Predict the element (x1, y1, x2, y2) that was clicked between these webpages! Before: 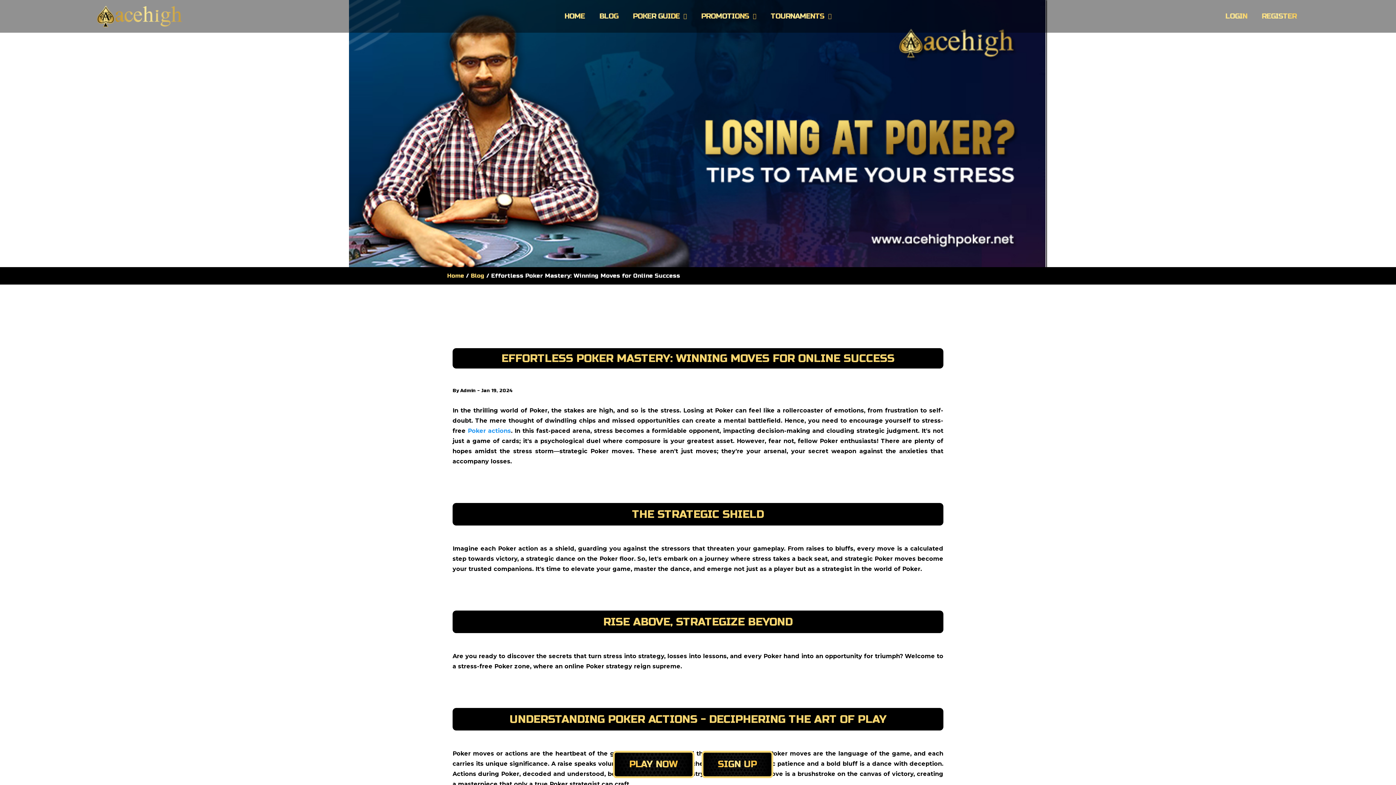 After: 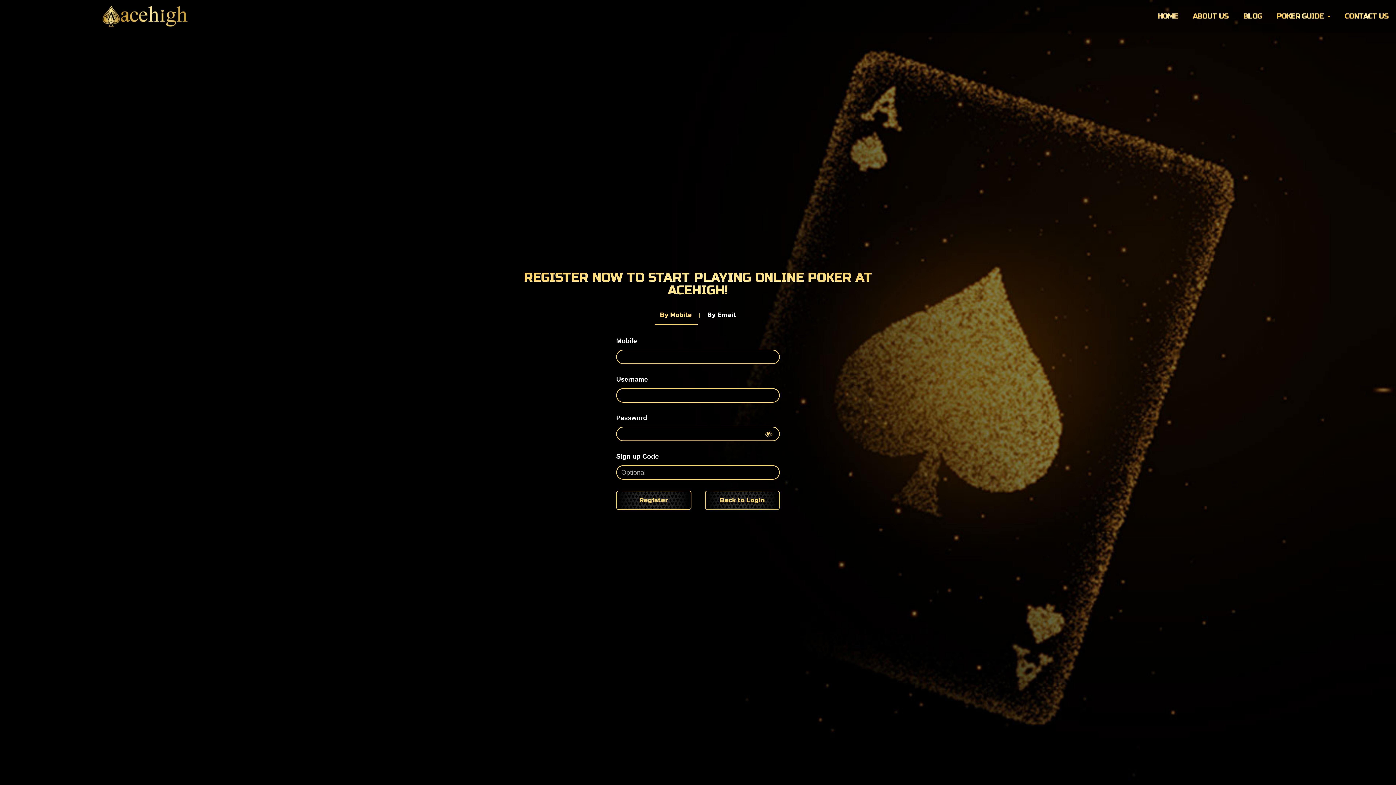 Action: bbox: (701, 751, 773, 778) label: SIGN UP